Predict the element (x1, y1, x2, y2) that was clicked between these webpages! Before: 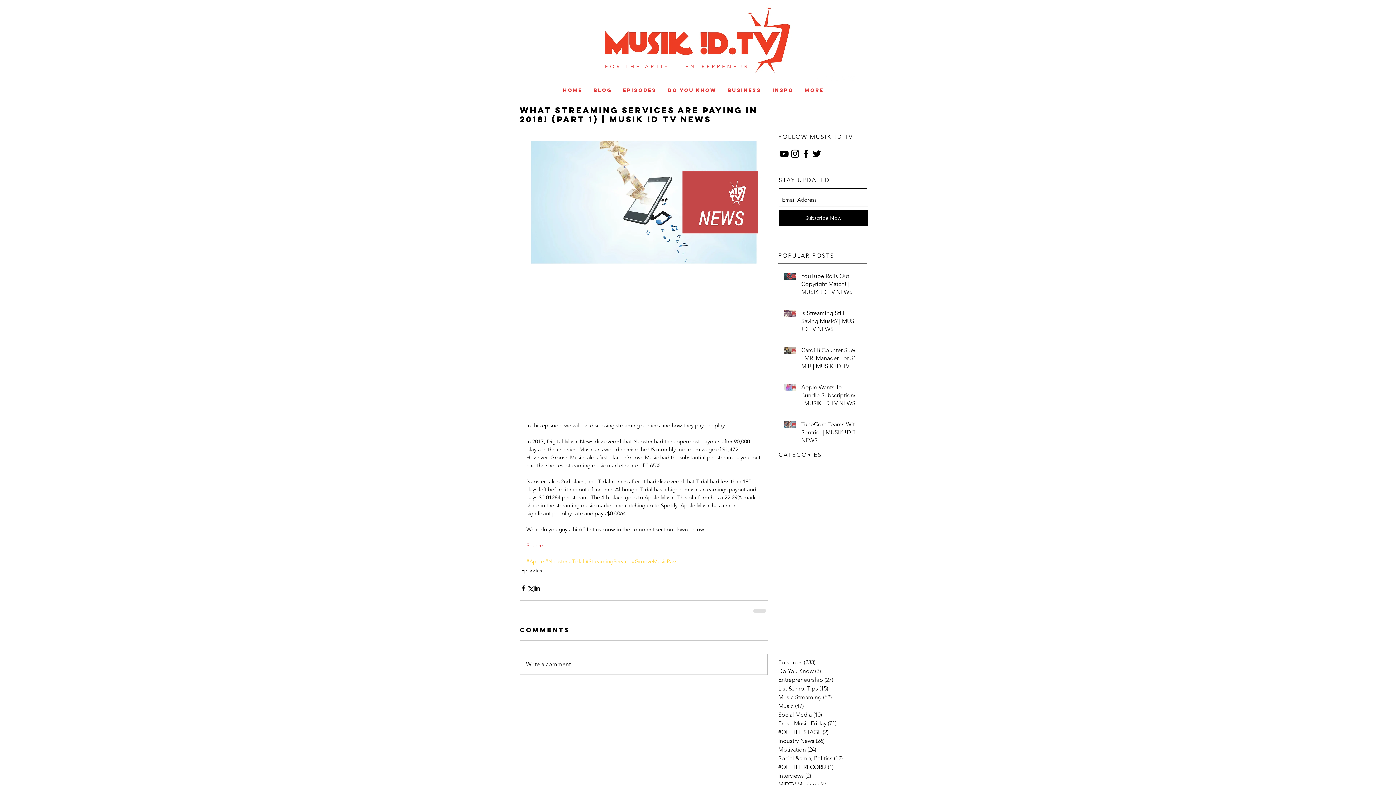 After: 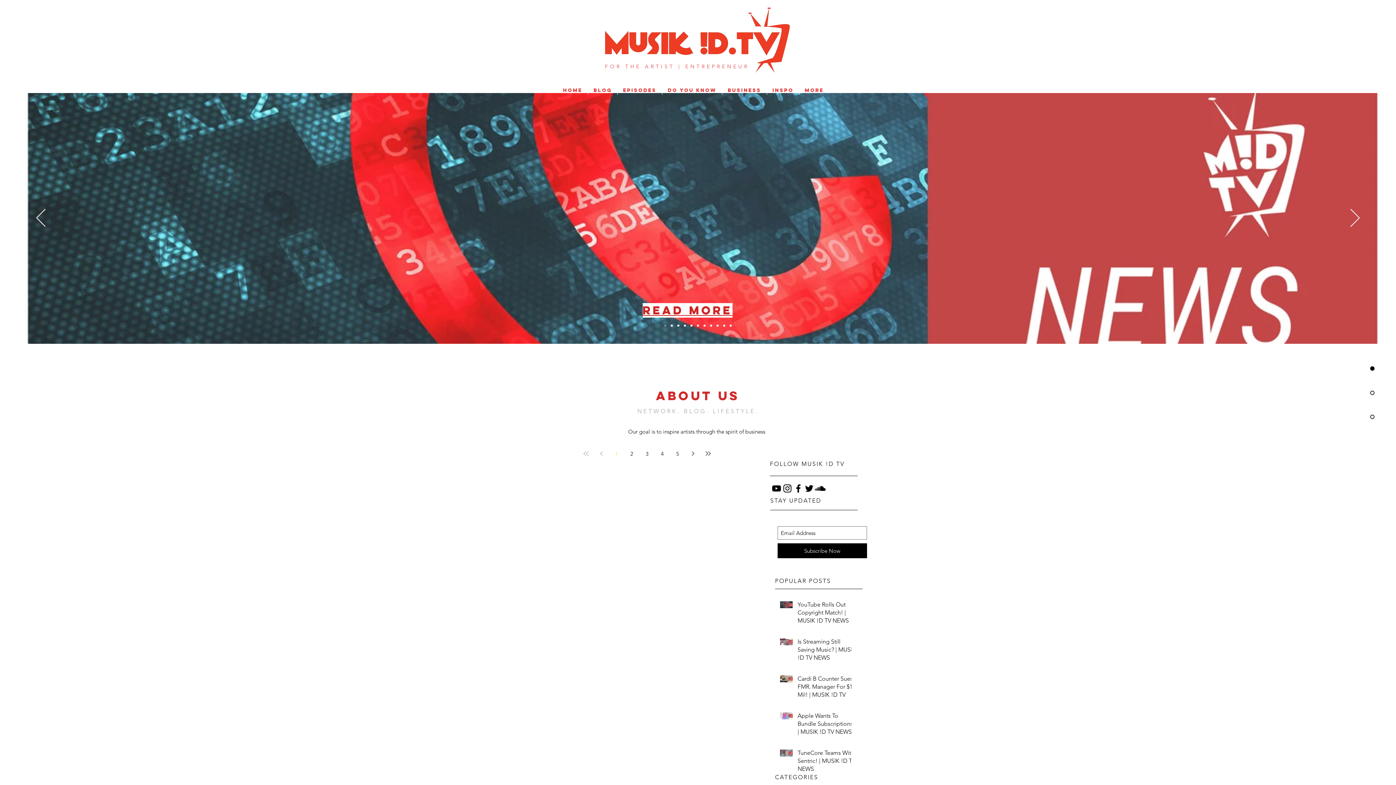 Action: bbox: (521, 567, 542, 574) label: Episodes